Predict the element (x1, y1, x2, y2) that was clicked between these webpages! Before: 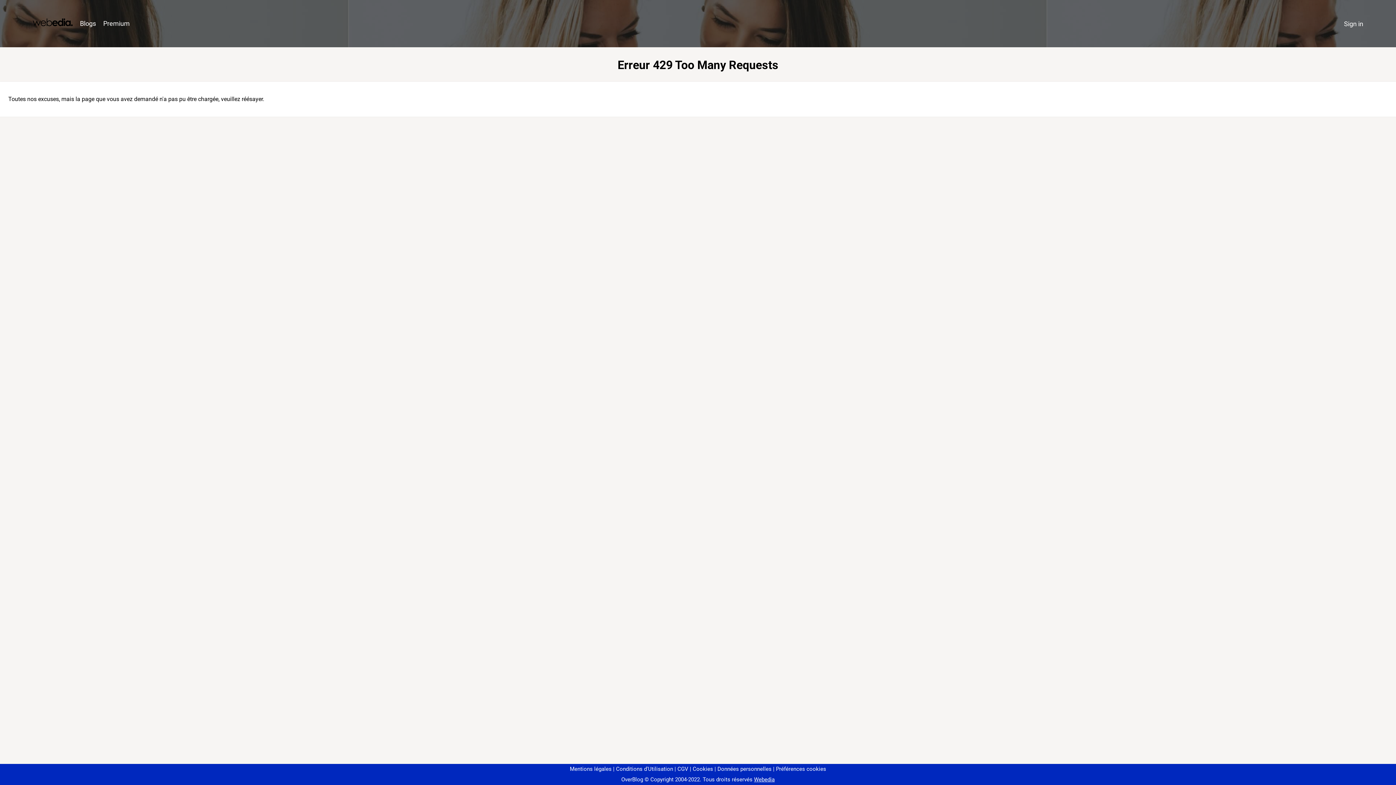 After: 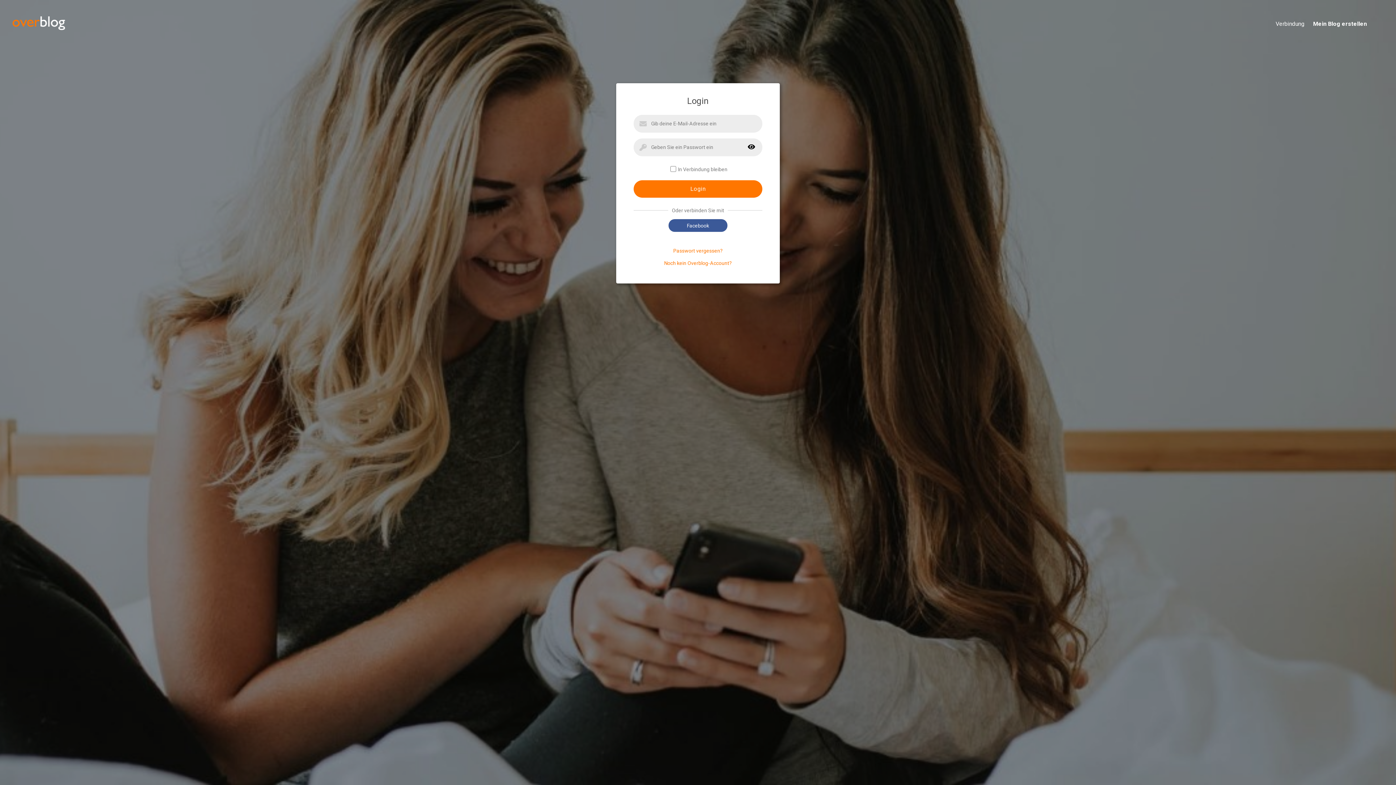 Action: bbox: (1340, 16, 1367, 31) label: Sign in